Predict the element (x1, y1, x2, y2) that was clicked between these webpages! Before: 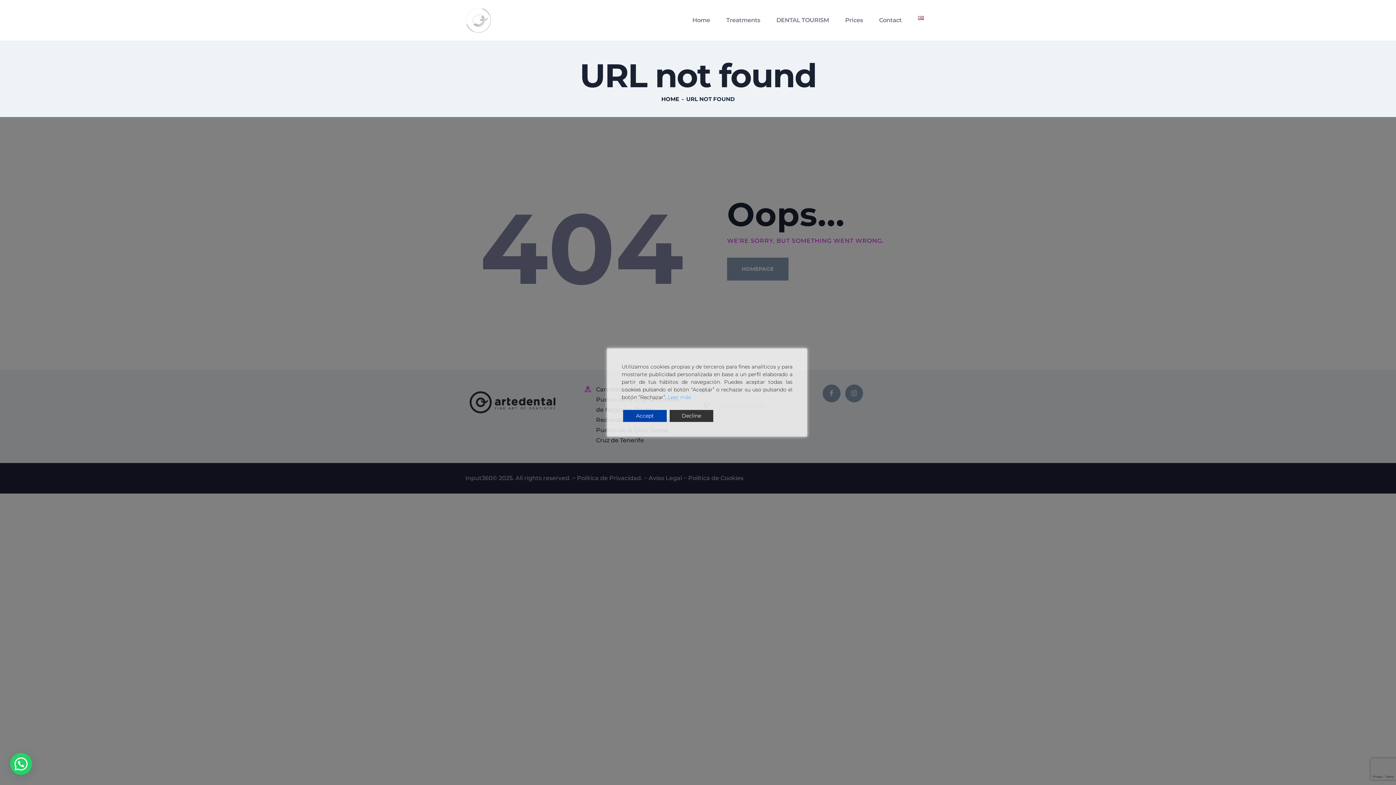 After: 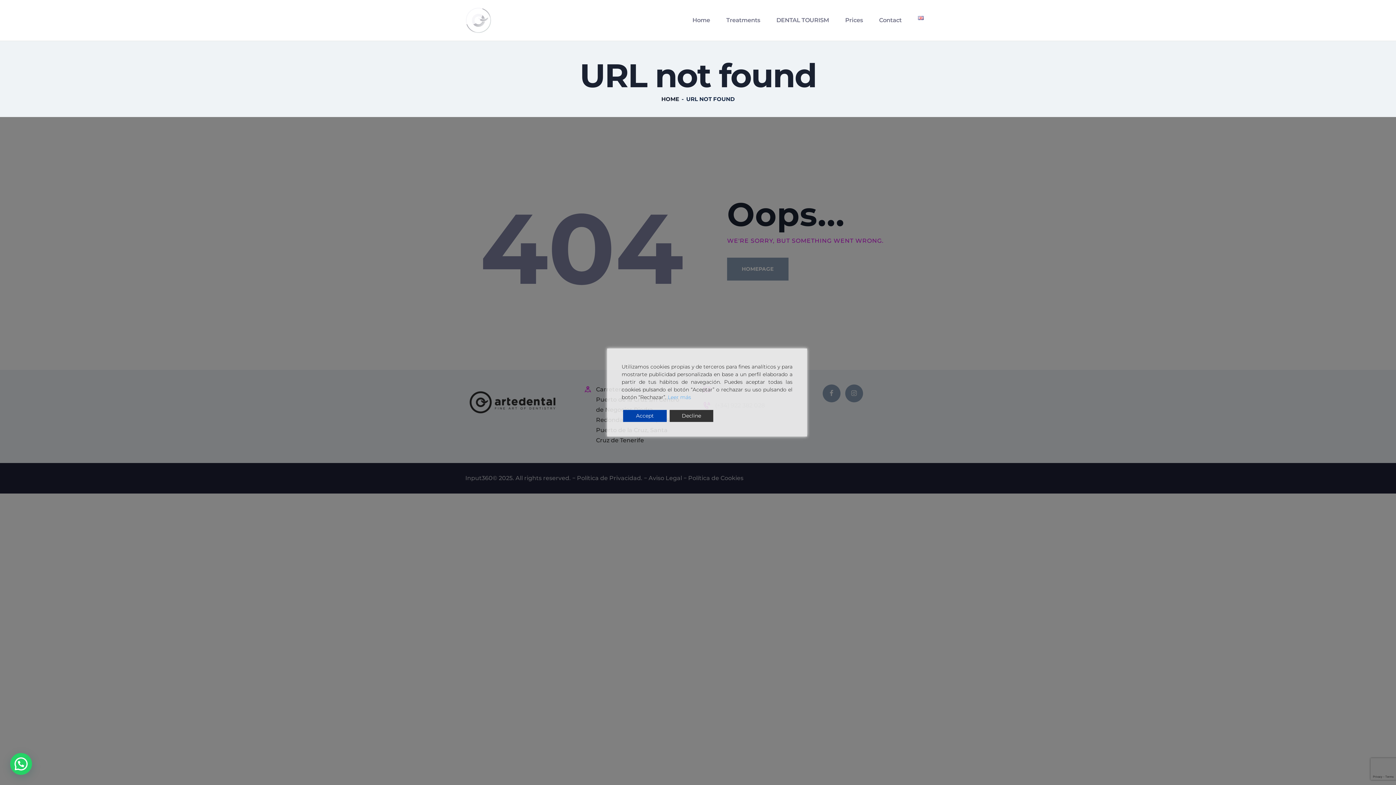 Action: label: Leer más bbox: (668, 394, 691, 400)